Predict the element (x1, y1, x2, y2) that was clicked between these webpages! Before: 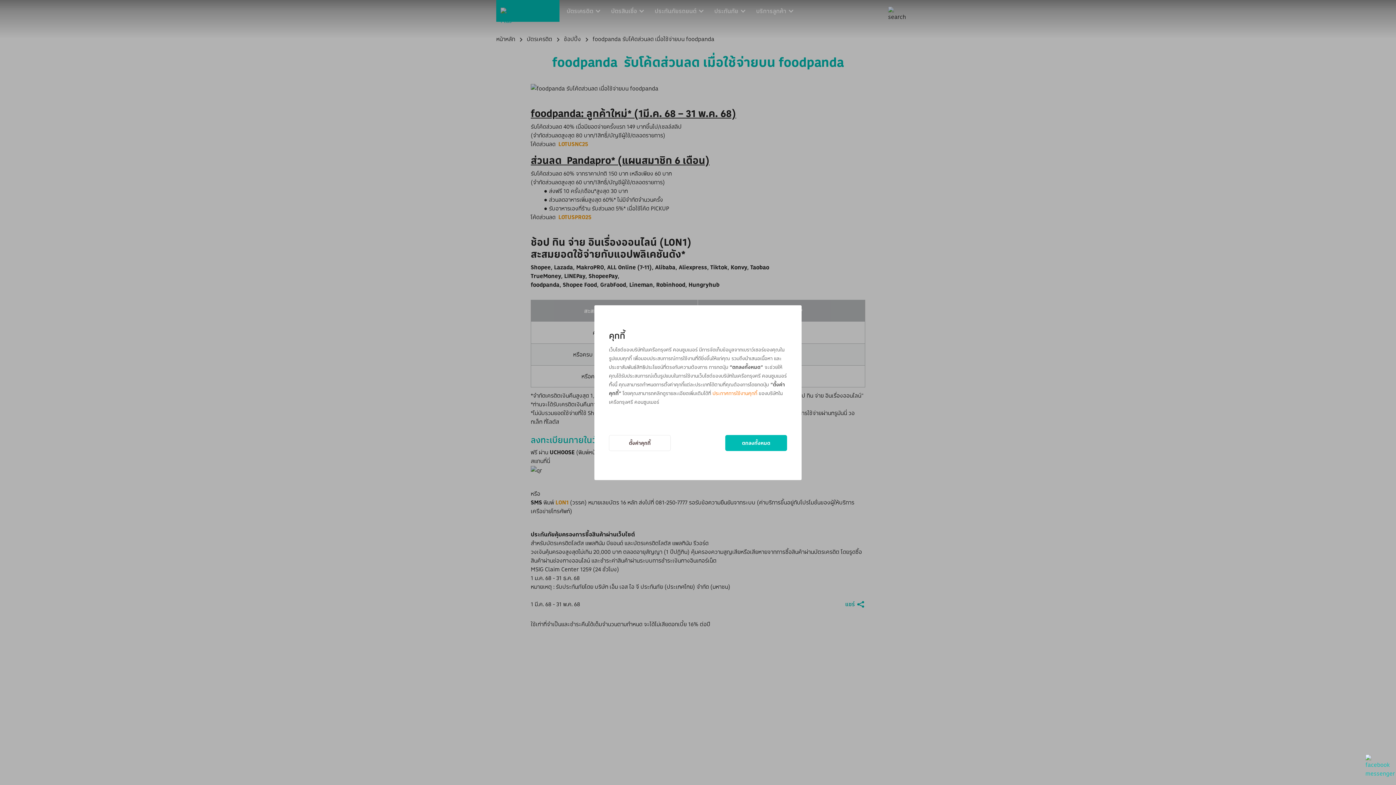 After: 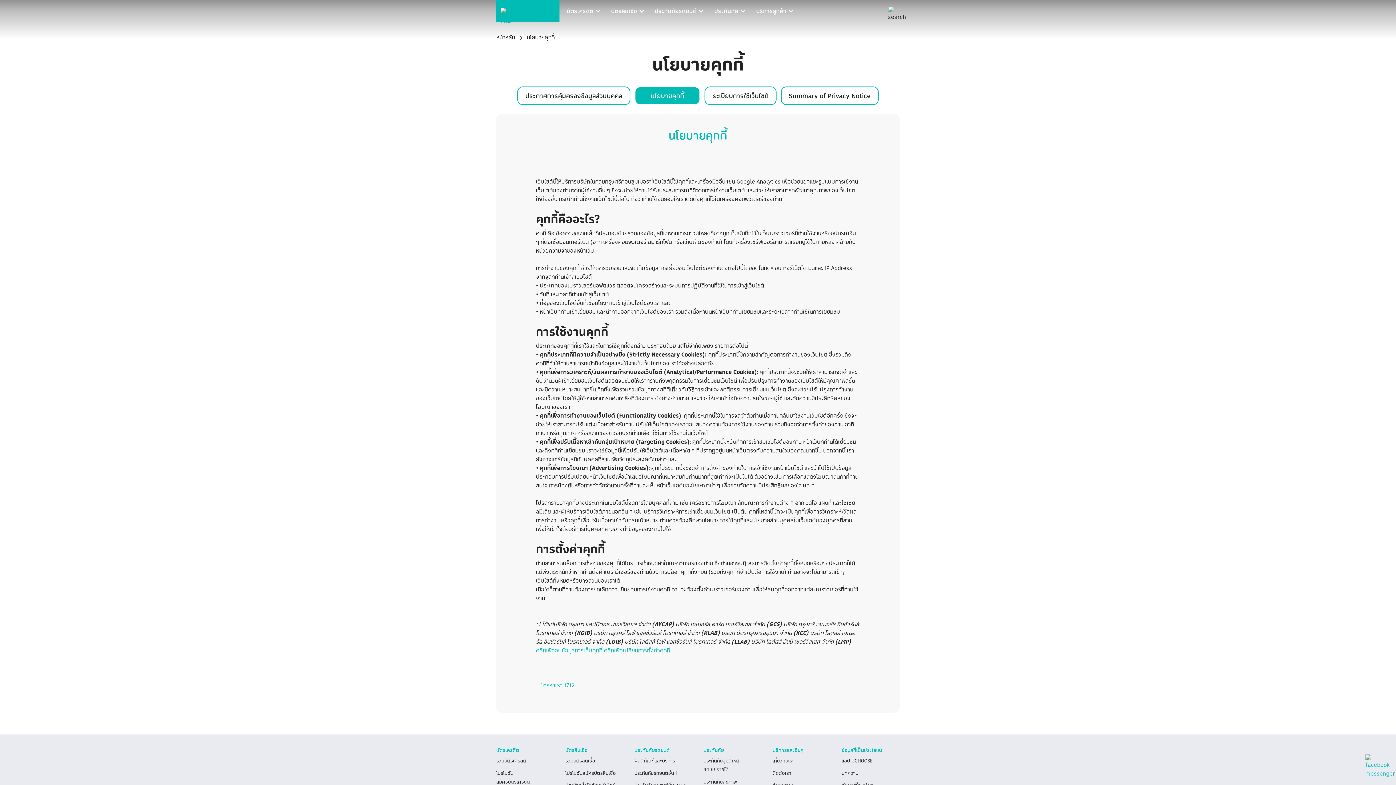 Action: bbox: (712, 388, 757, 397) label: ประกาศการใช้งานคุกกี้